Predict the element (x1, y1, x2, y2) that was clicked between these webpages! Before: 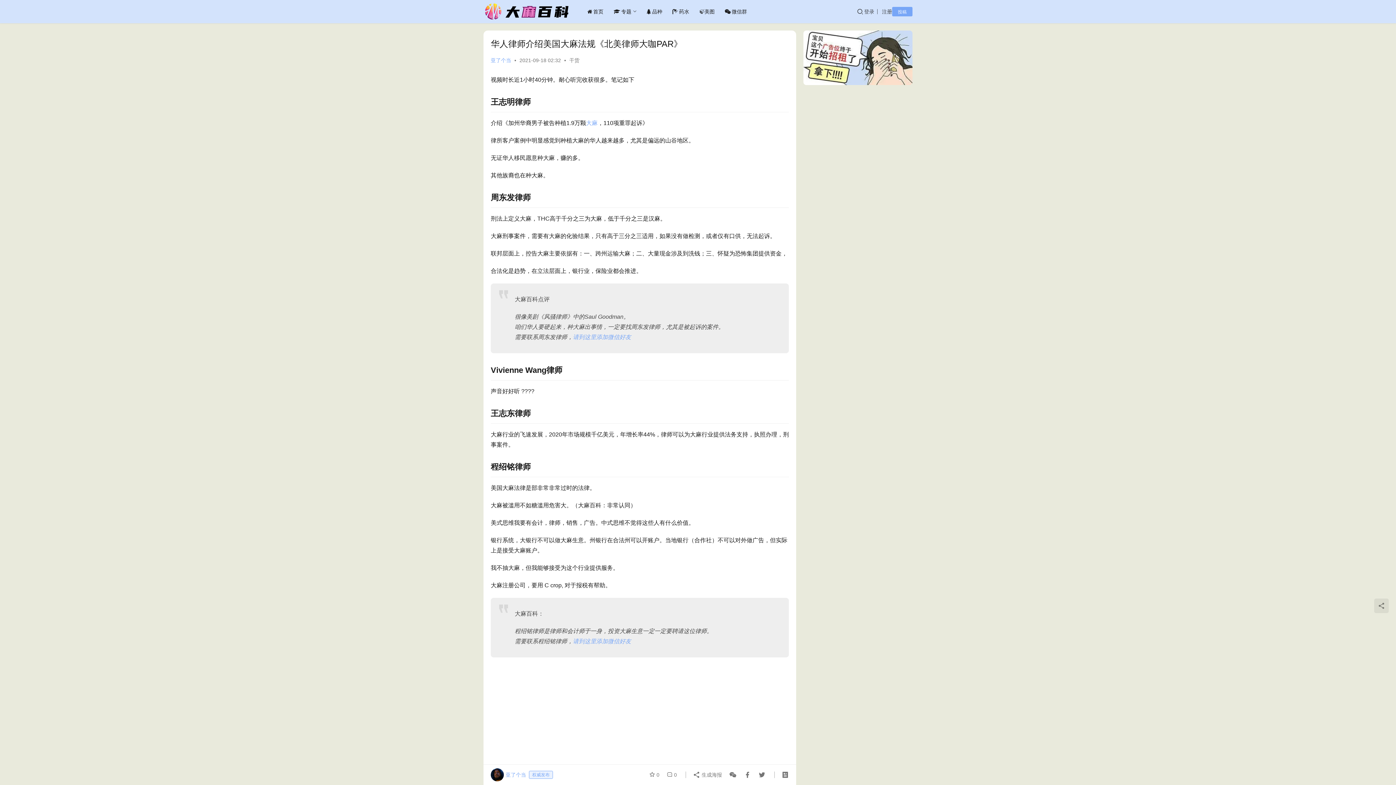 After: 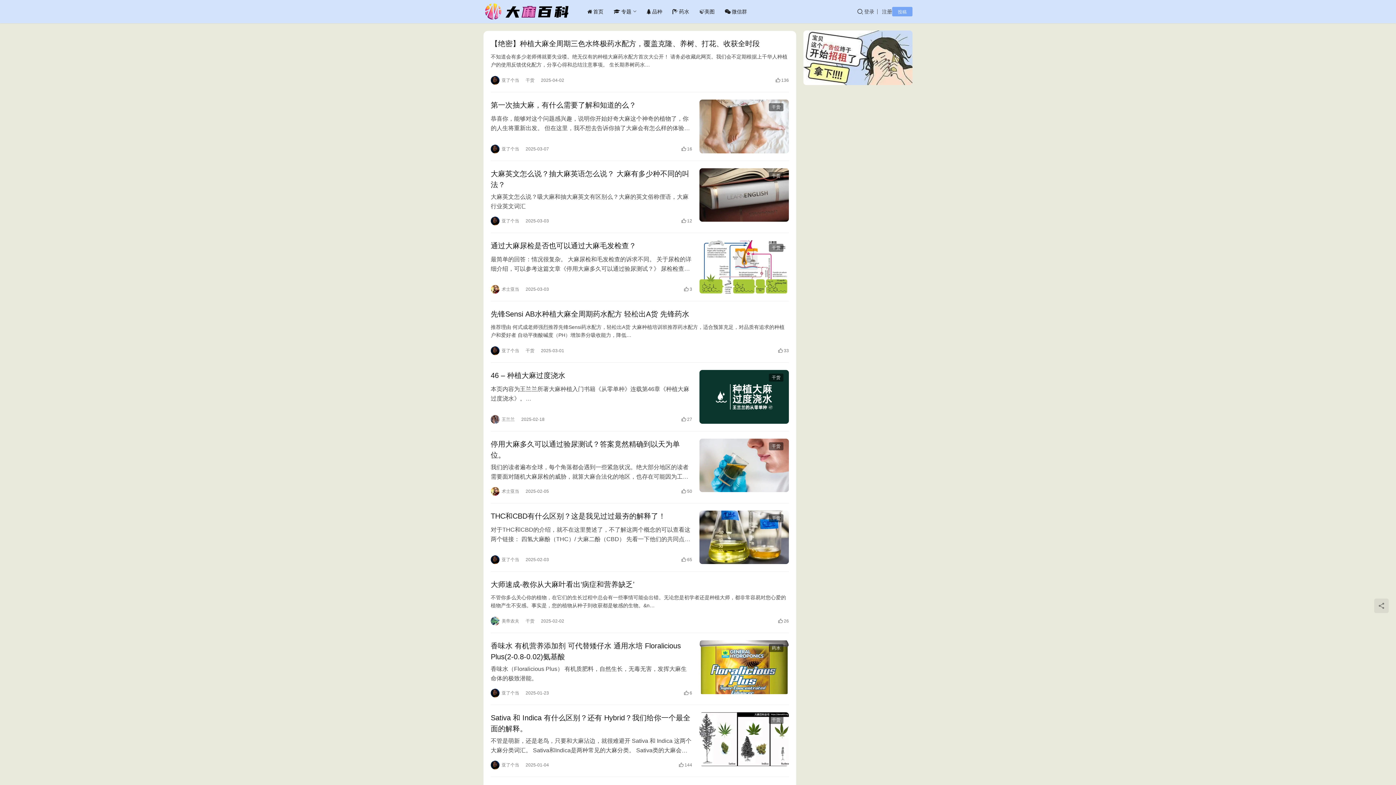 Action: bbox: (483, 2, 569, 20)